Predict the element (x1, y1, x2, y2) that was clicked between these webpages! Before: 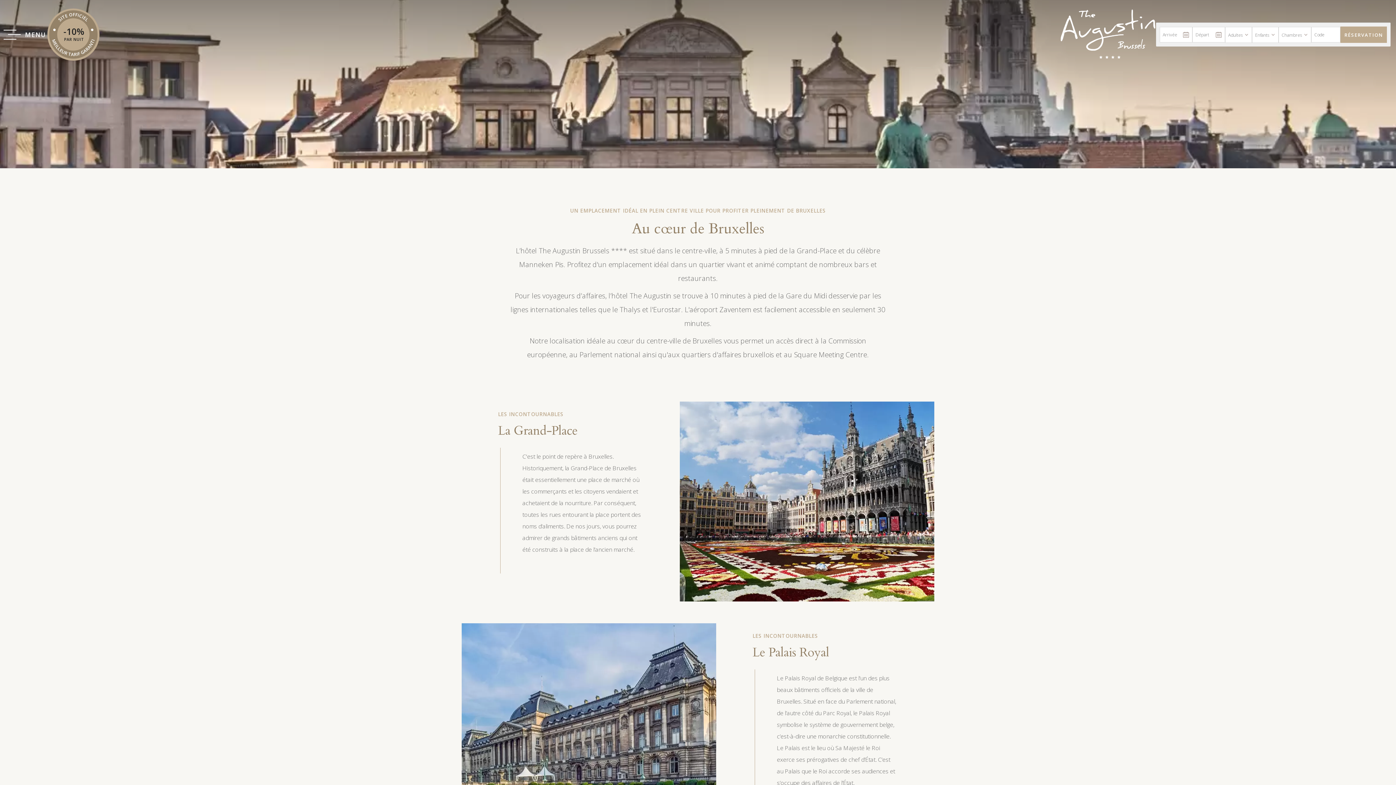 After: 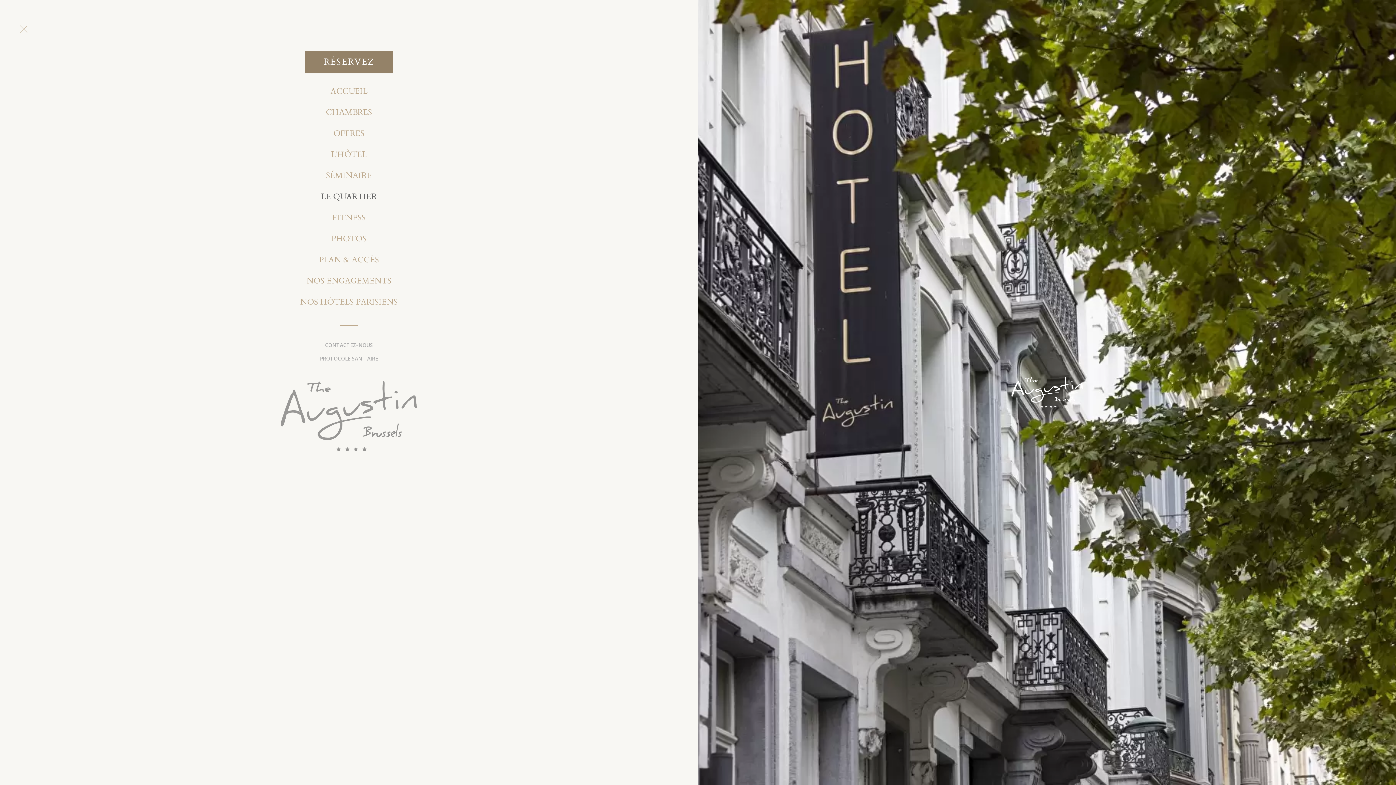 Action: label: MENU bbox: (5, 23, 46, 45)